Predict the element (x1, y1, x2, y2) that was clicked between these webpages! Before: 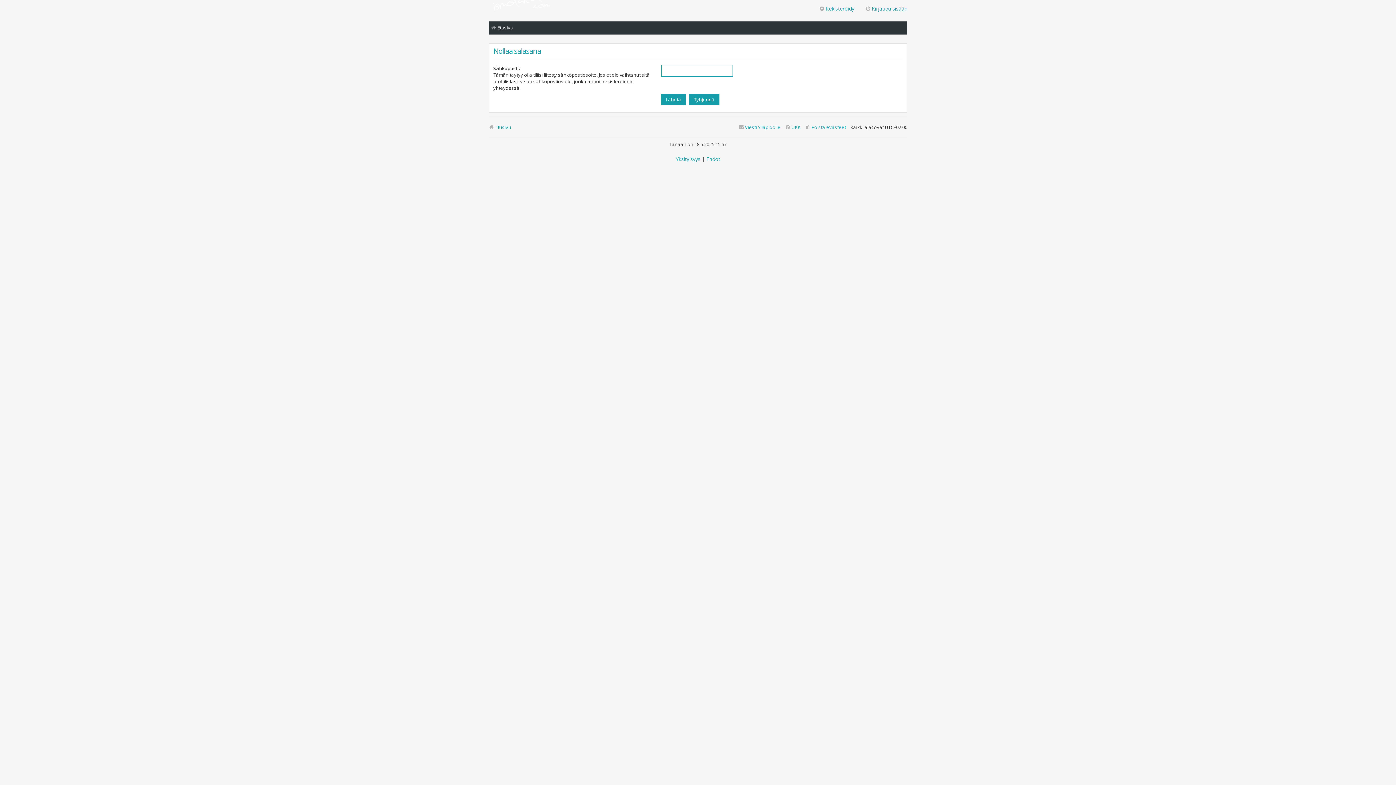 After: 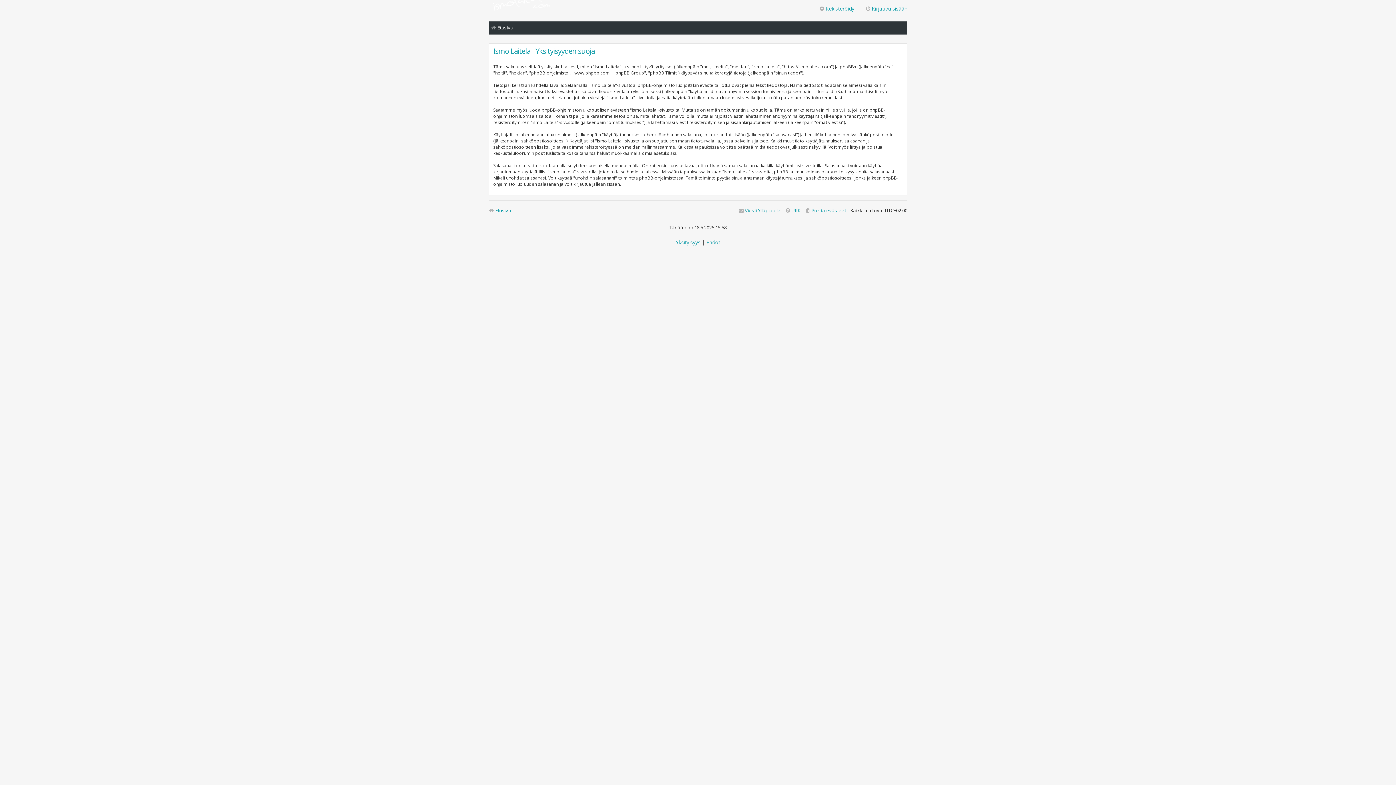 Action: bbox: (676, 156, 700, 162) label: Yksityisyys